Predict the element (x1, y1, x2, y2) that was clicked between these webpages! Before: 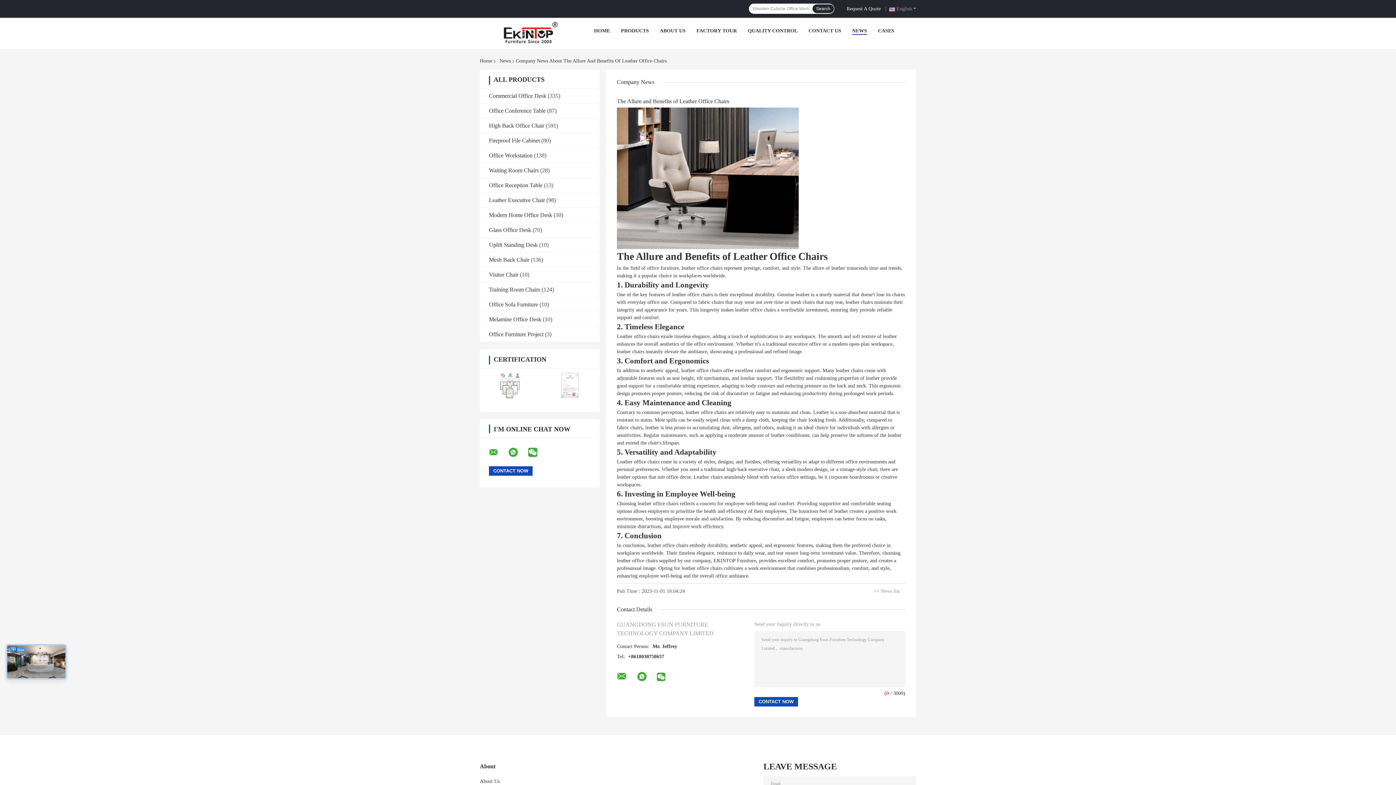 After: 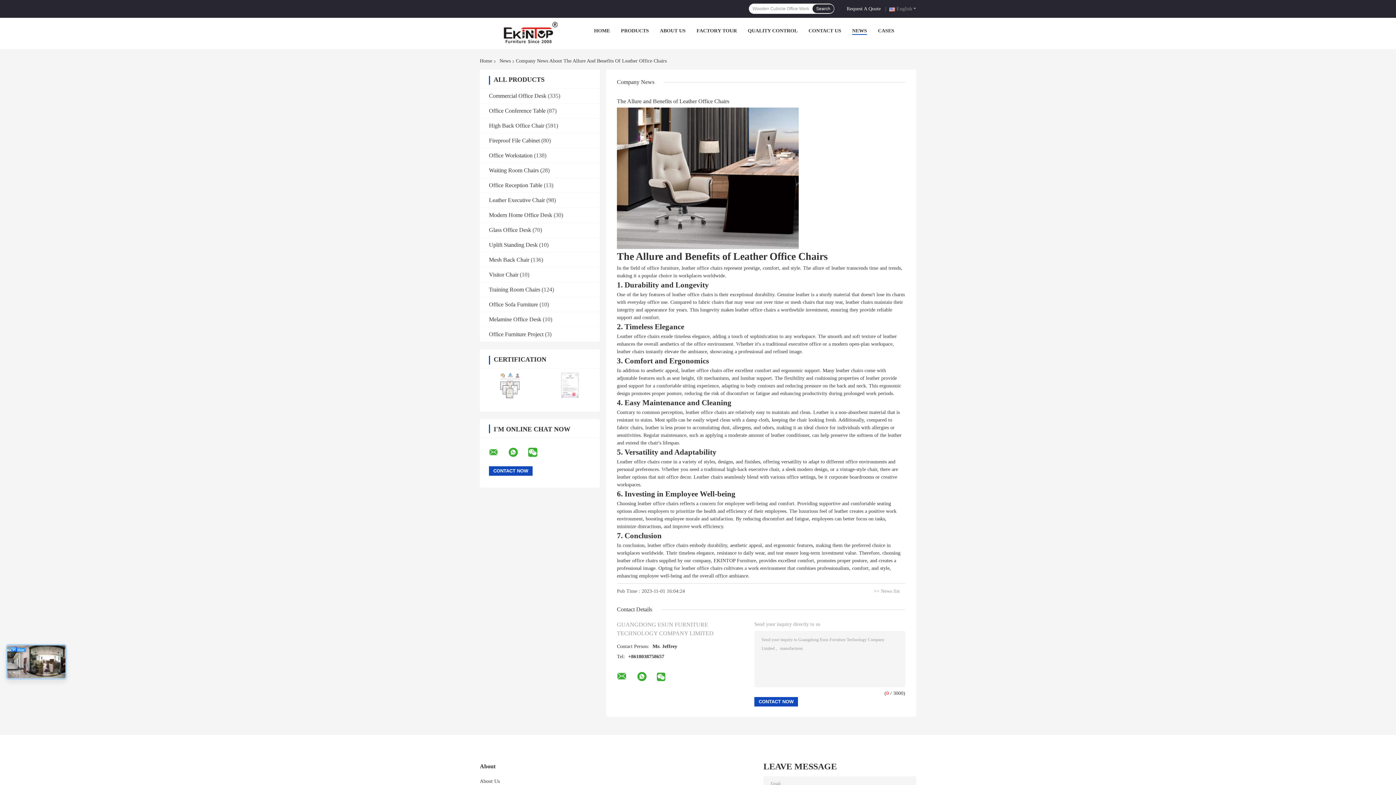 Action: bbox: (540, 372, 600, 398)